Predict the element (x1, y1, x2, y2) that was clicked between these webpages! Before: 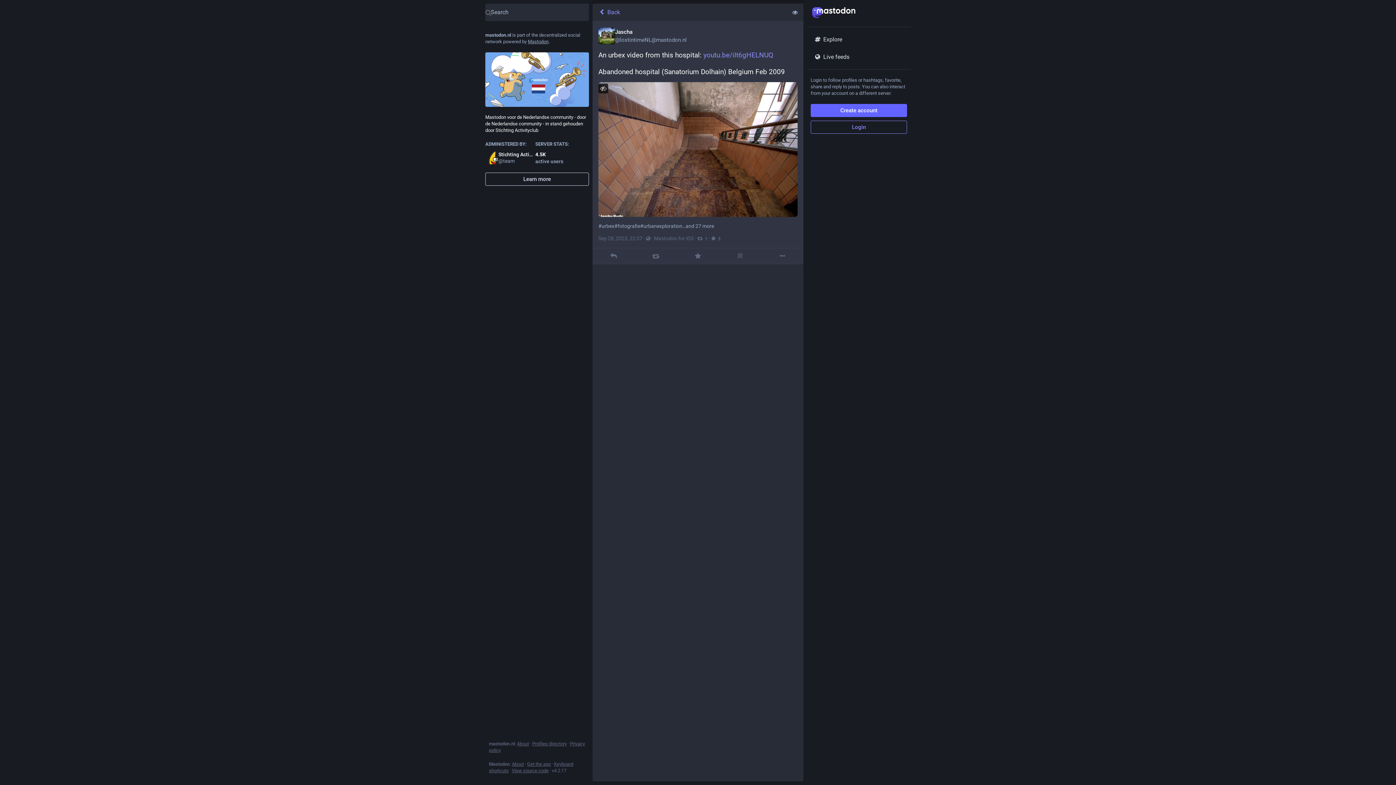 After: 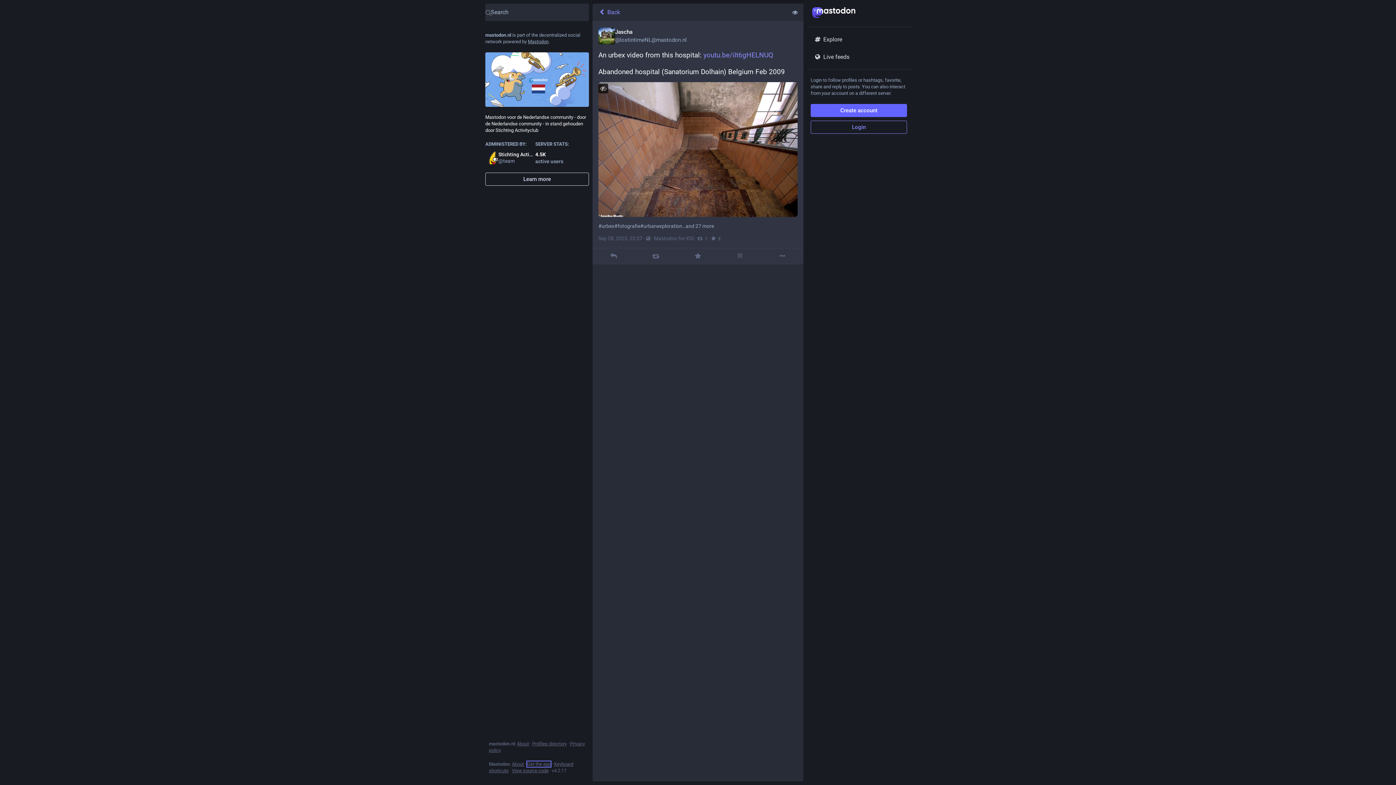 Action: bbox: (527, 761, 550, 767) label: Get the app